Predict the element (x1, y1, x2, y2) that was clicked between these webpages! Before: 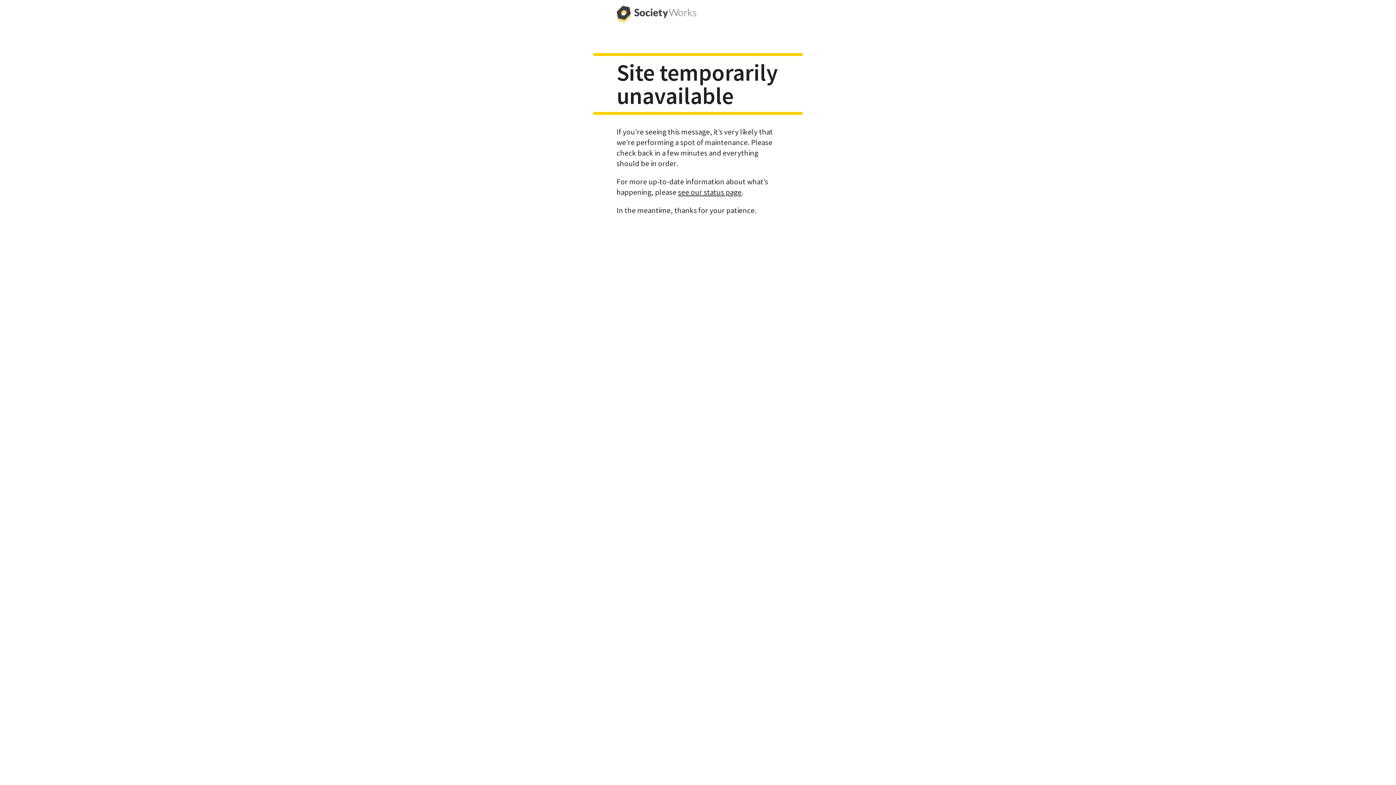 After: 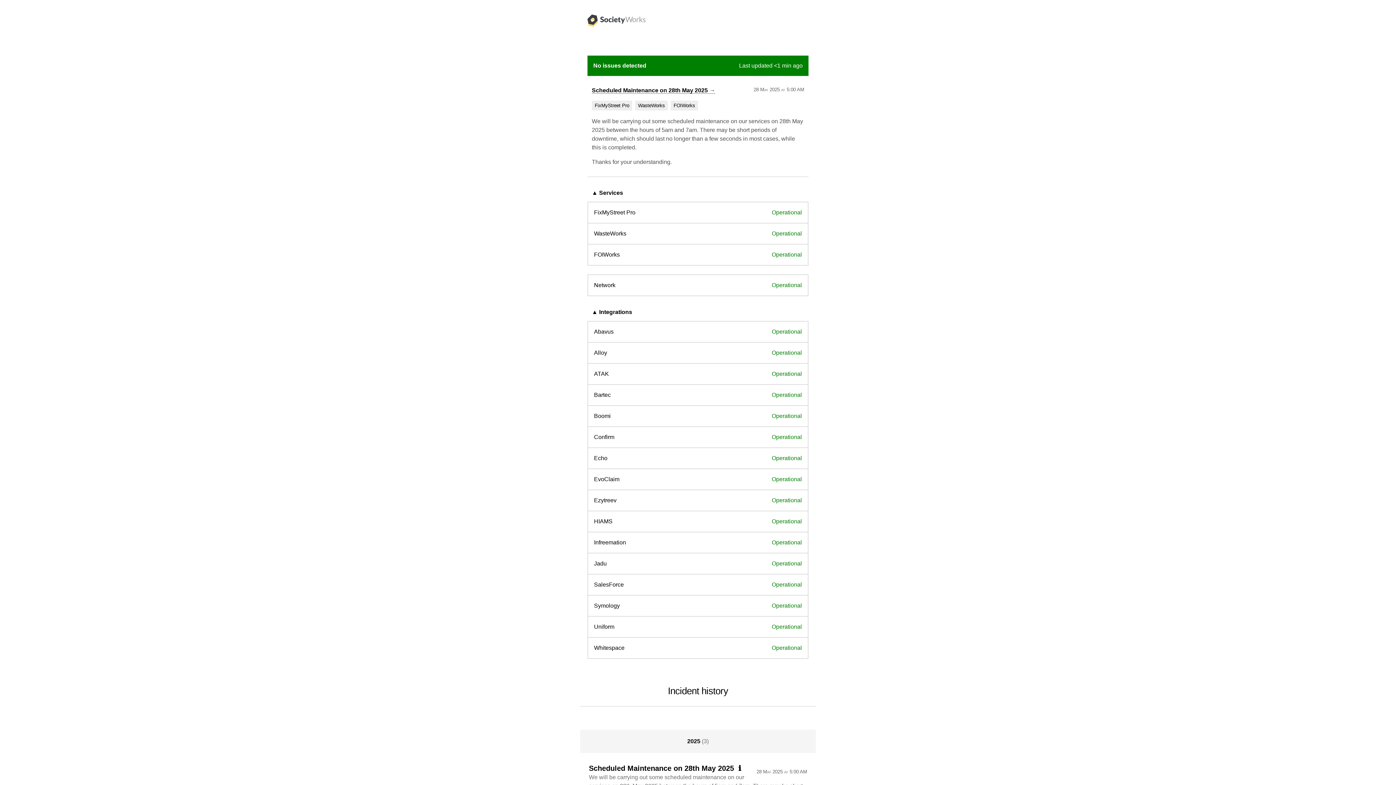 Action: label: see our status page bbox: (678, 187, 741, 196)